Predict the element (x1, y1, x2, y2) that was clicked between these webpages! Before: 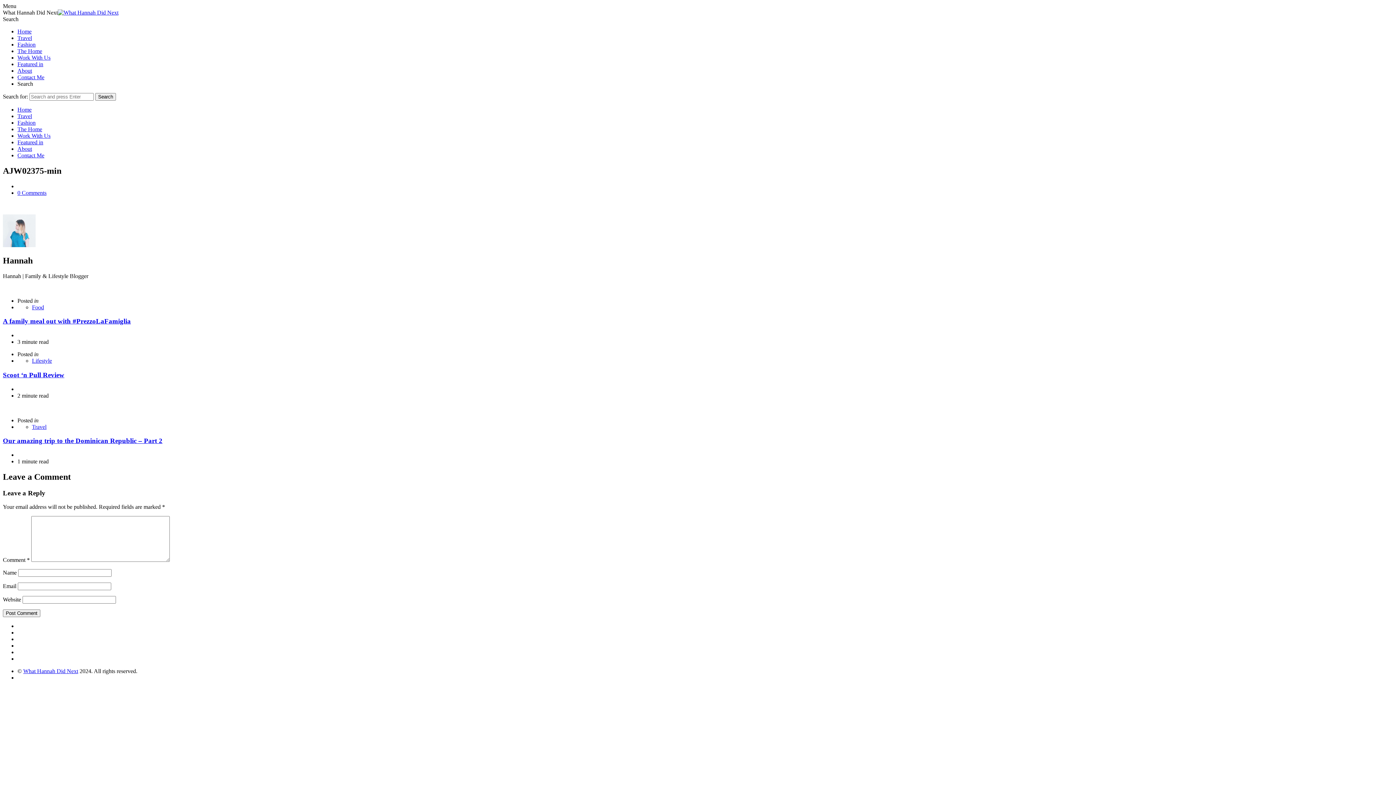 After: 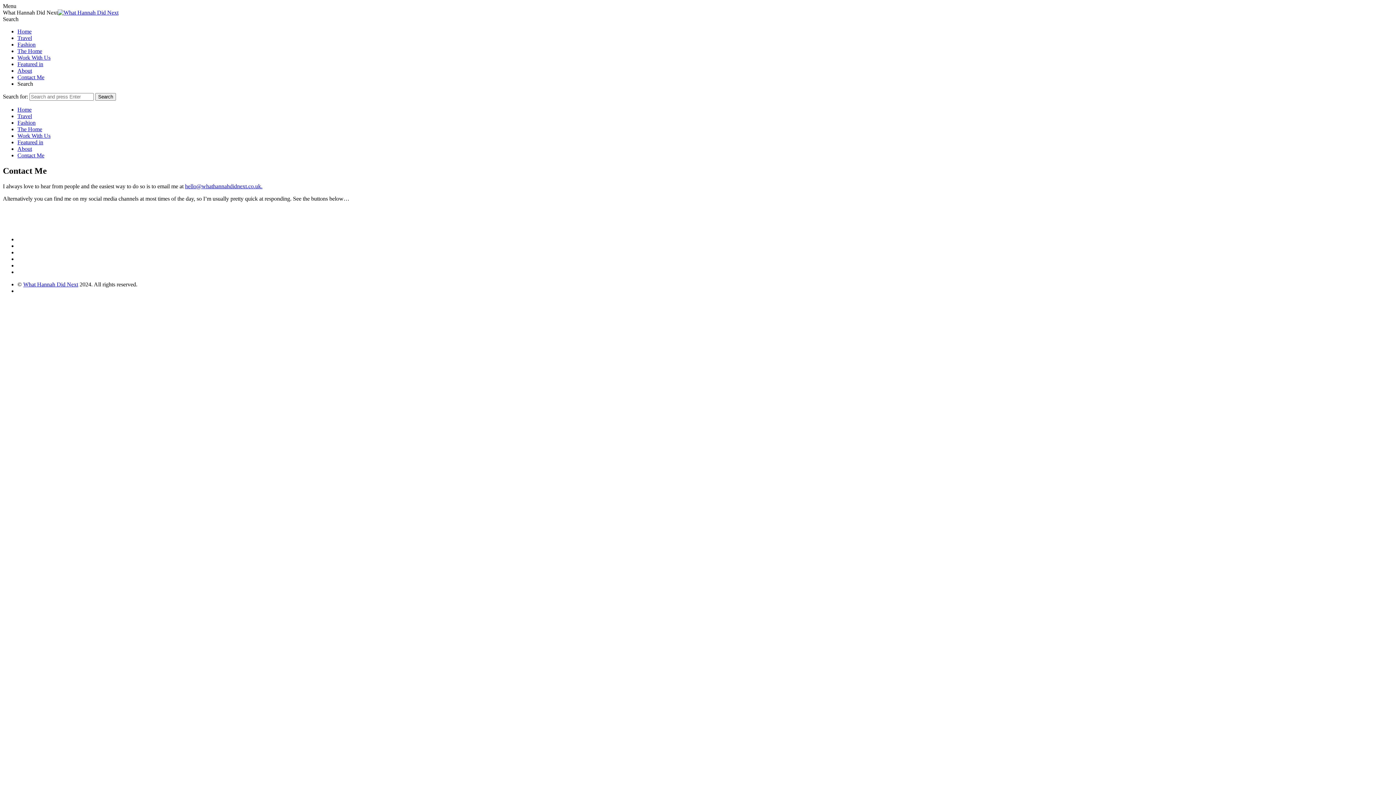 Action: bbox: (17, 152, 44, 158) label: Contact Me